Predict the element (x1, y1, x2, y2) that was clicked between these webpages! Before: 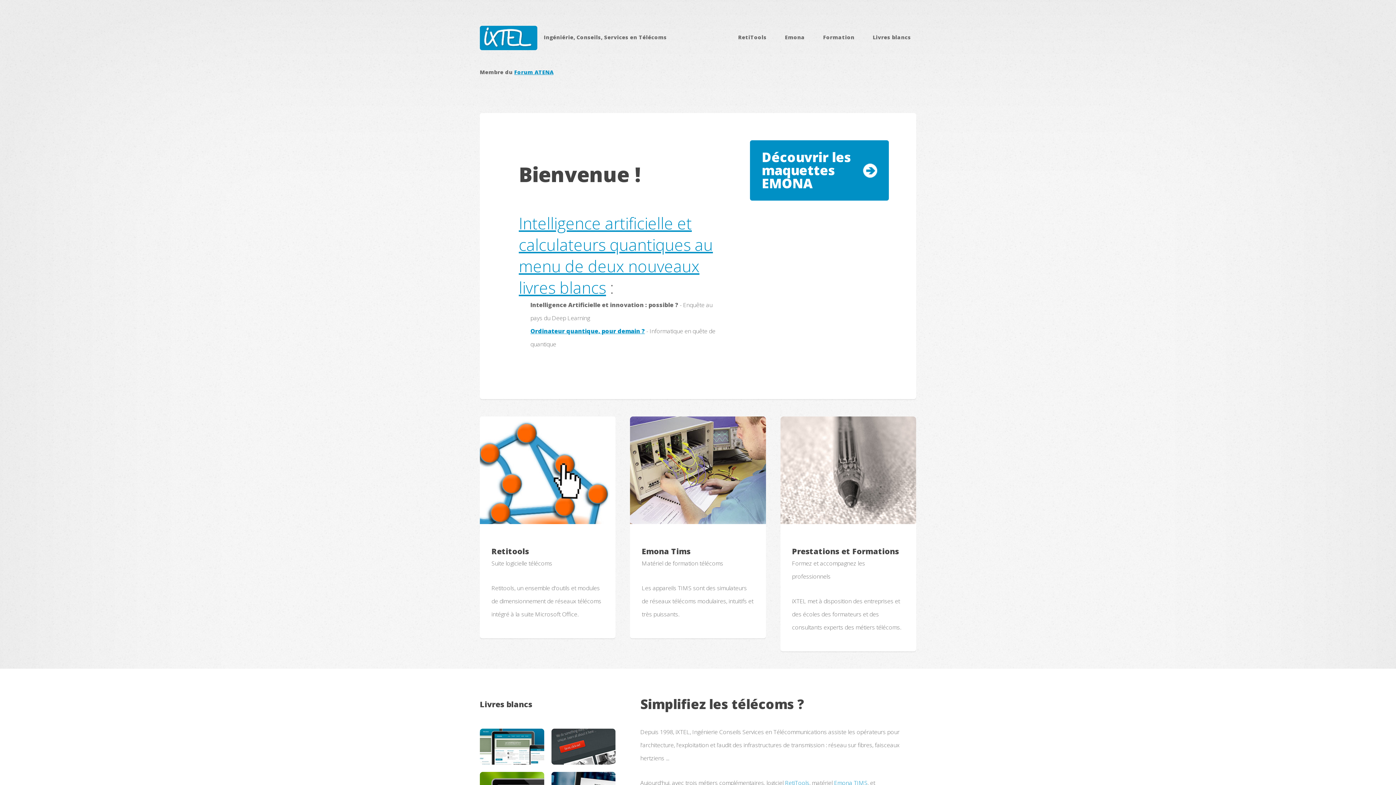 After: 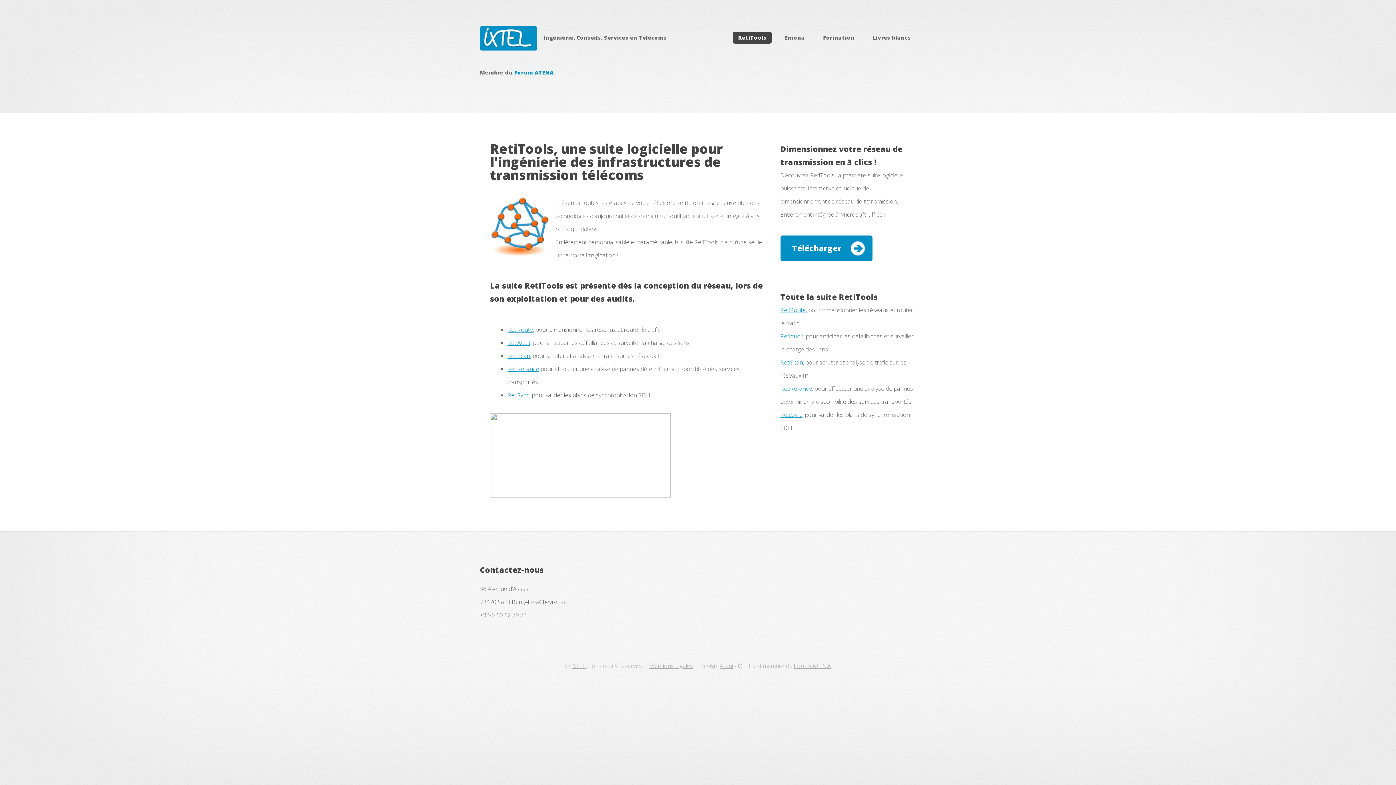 Action: label: RetiTools bbox: (733, 31, 772, 43)